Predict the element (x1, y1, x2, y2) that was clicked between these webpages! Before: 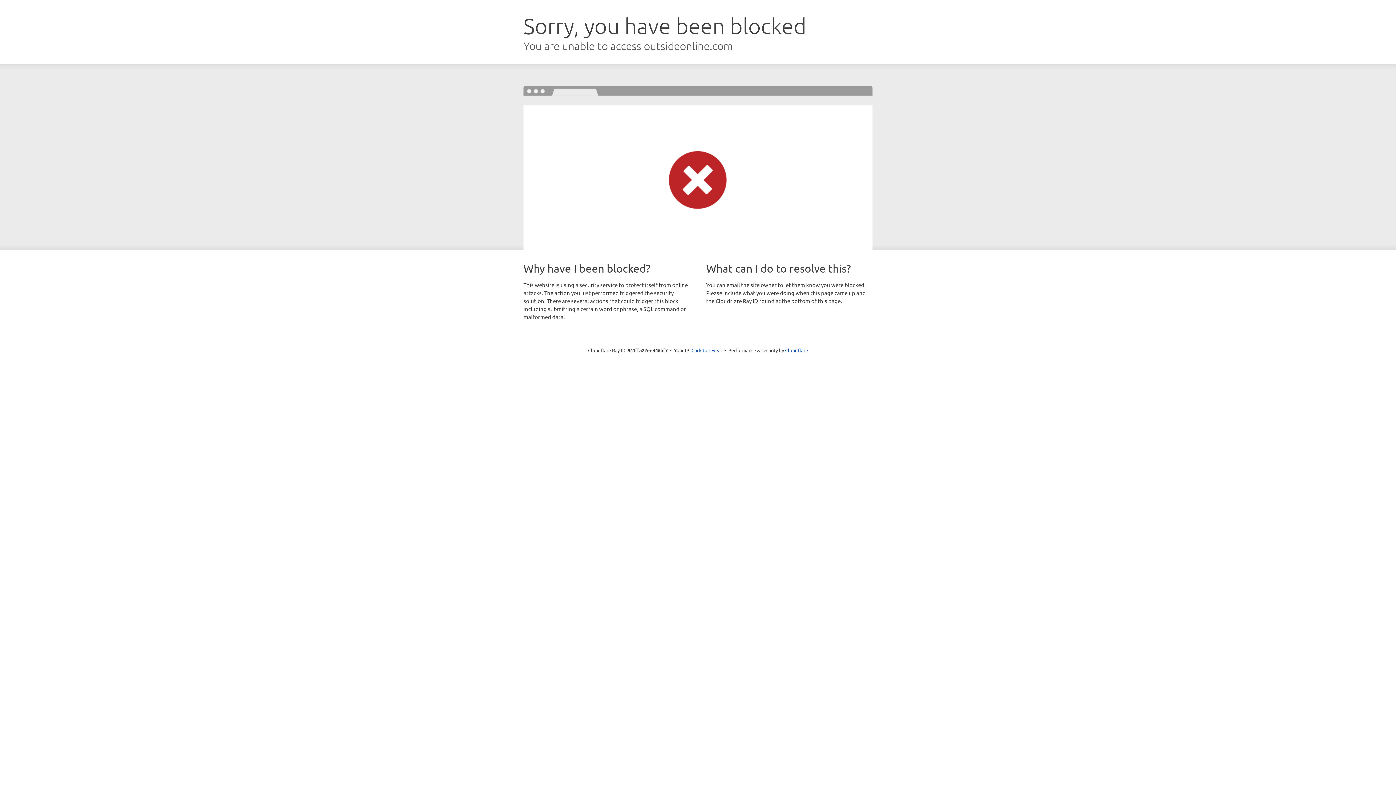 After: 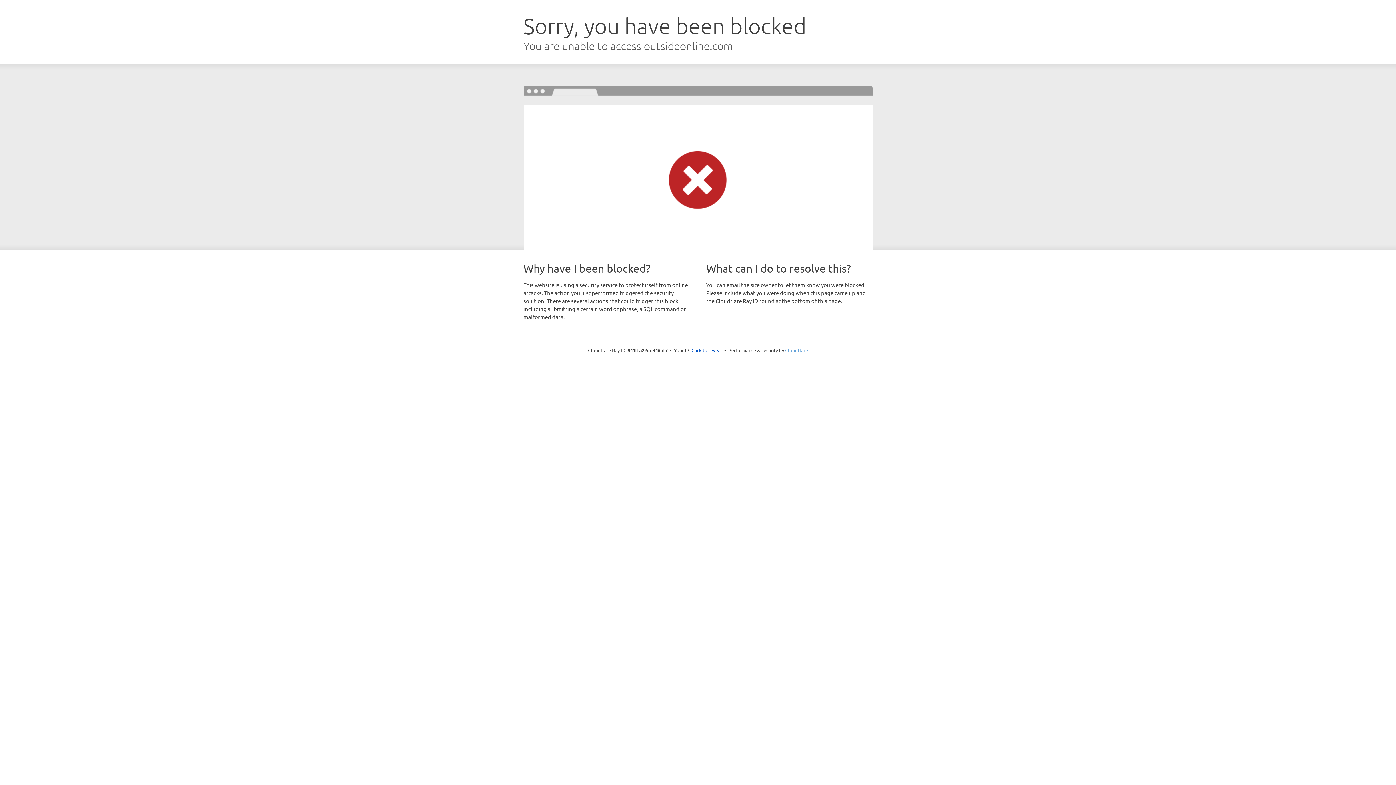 Action: label: Cloudflare bbox: (785, 347, 808, 353)